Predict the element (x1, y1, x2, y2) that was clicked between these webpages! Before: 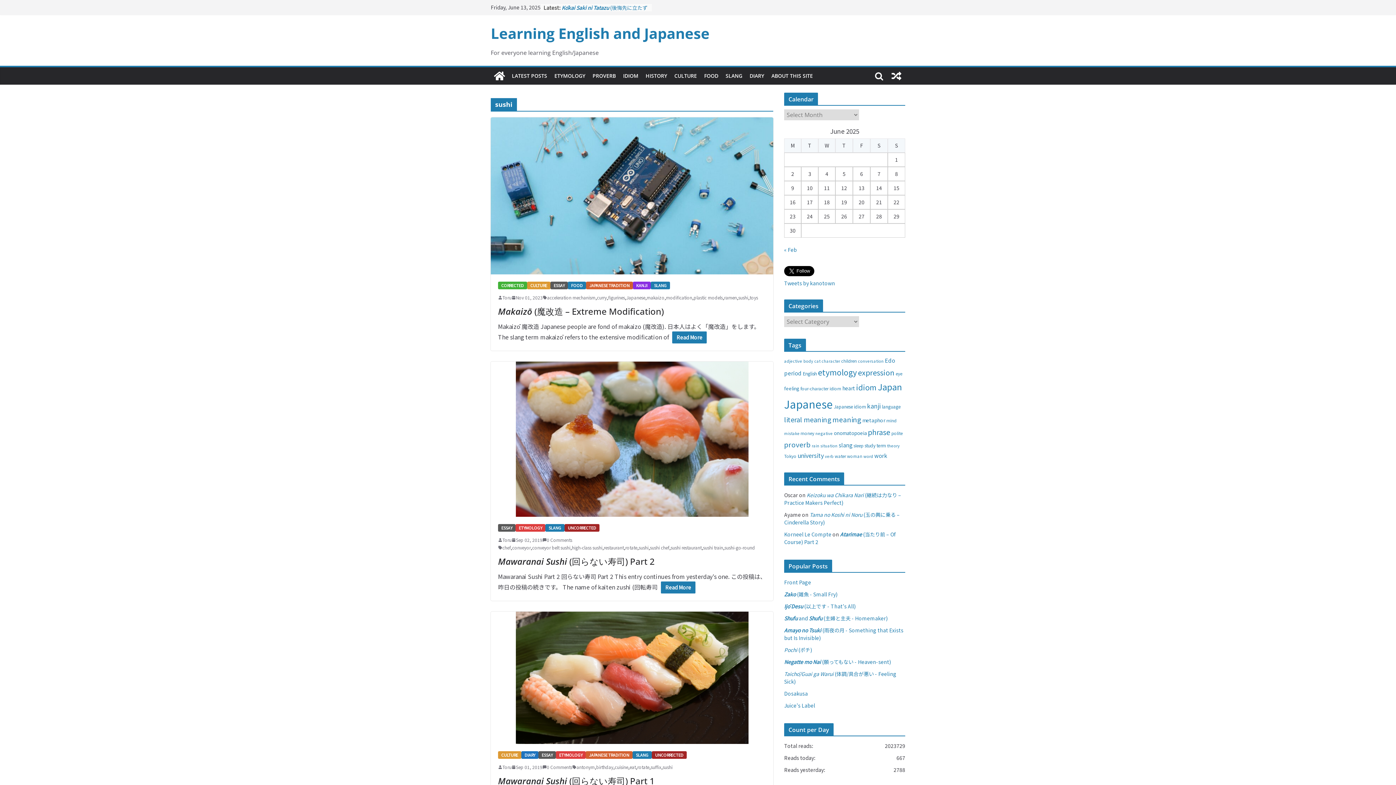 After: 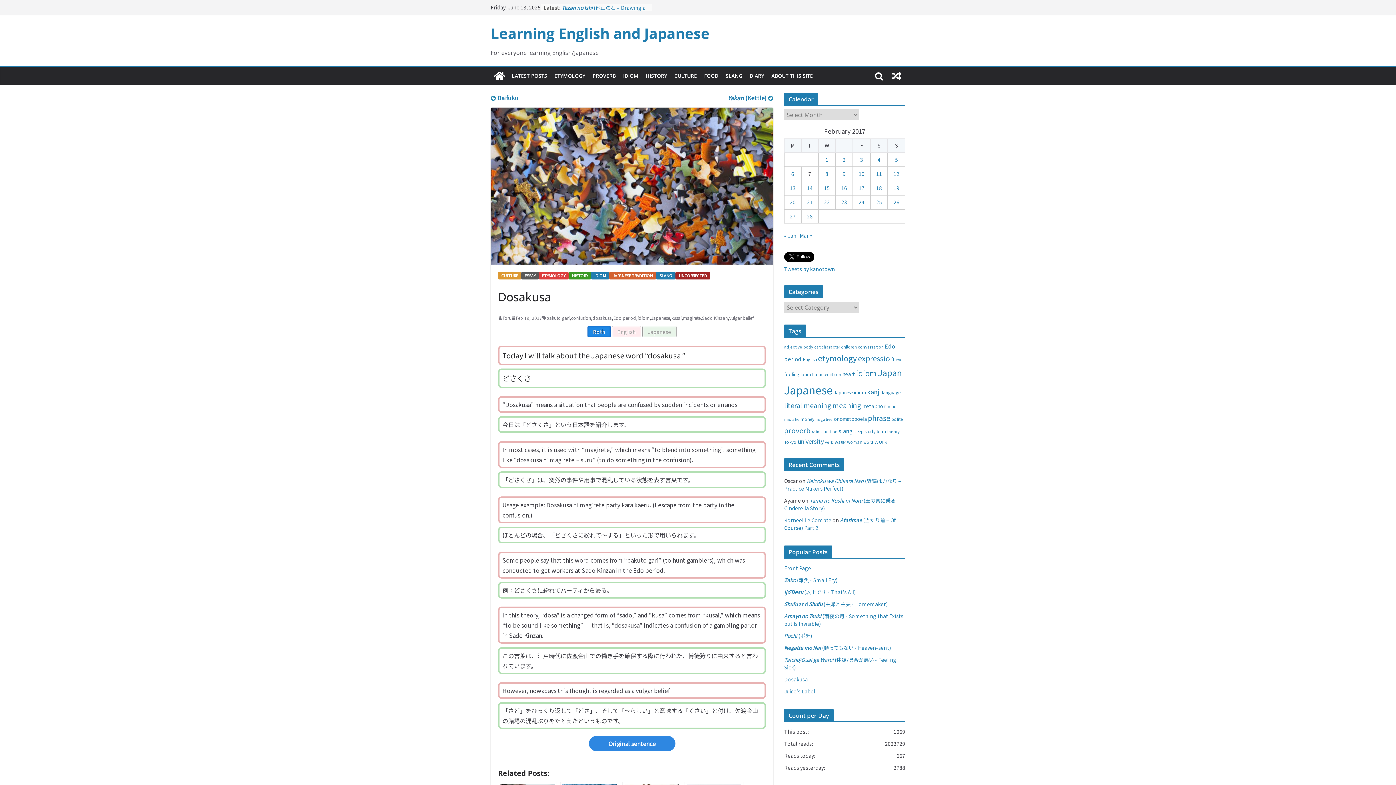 Action: label: Dosakusa bbox: (784, 690, 808, 697)